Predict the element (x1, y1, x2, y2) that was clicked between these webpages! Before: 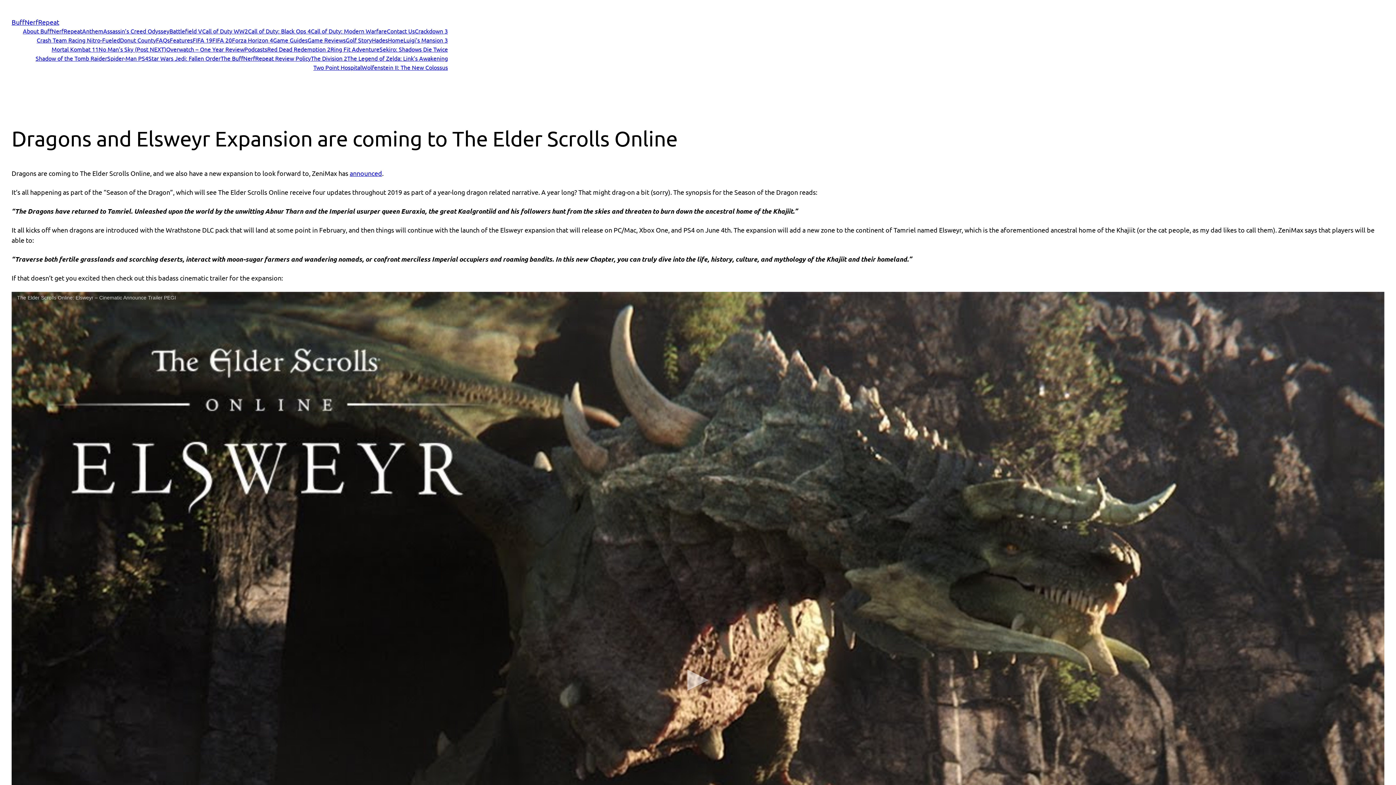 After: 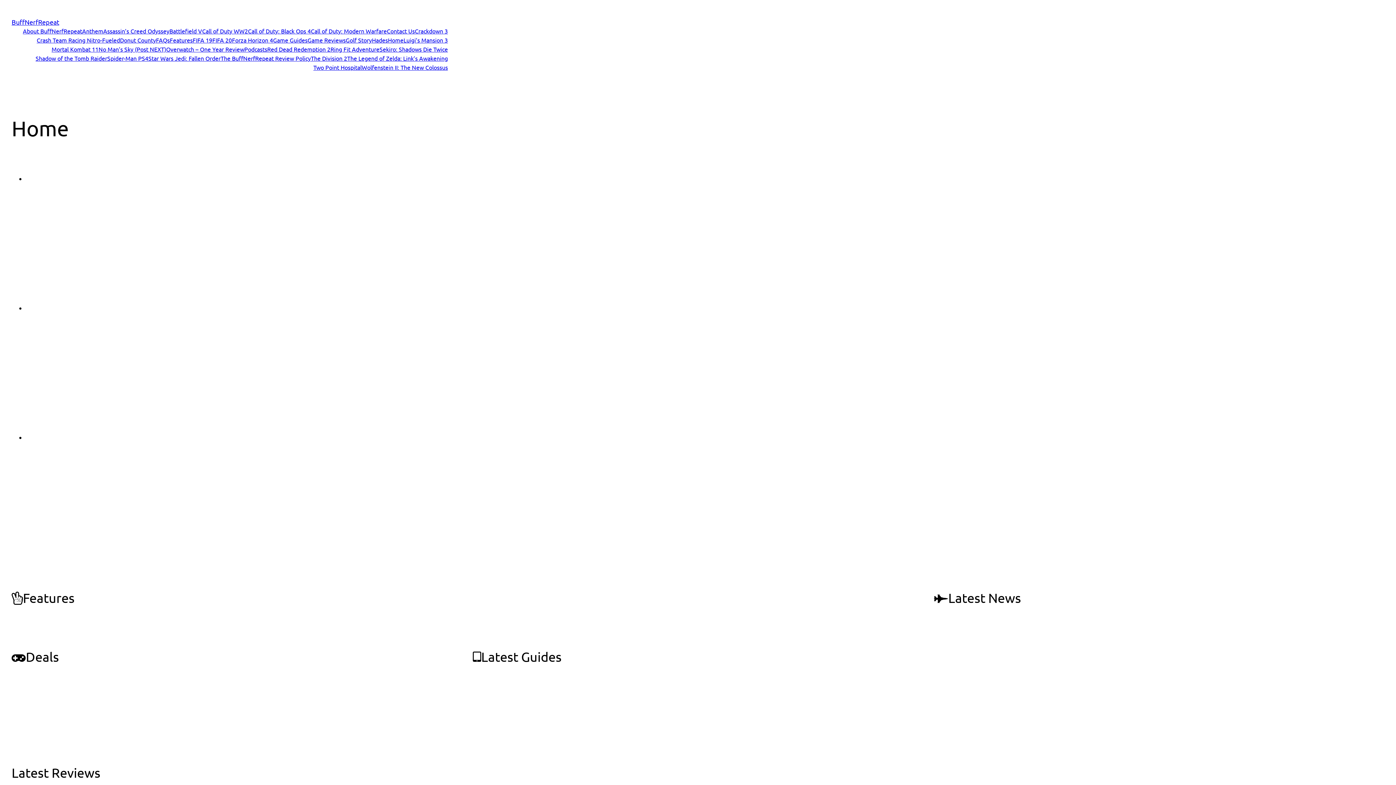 Action: label: Home bbox: (388, 35, 403, 44)